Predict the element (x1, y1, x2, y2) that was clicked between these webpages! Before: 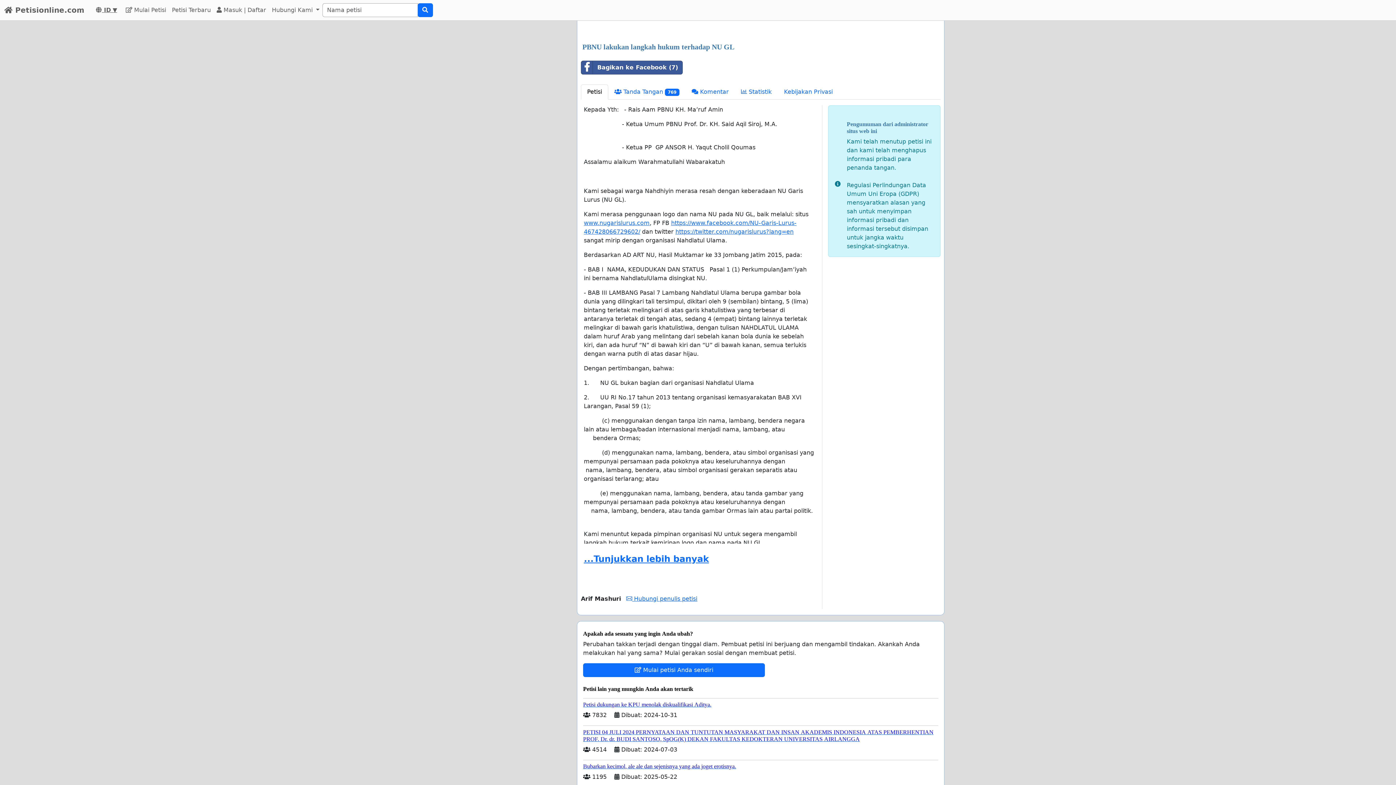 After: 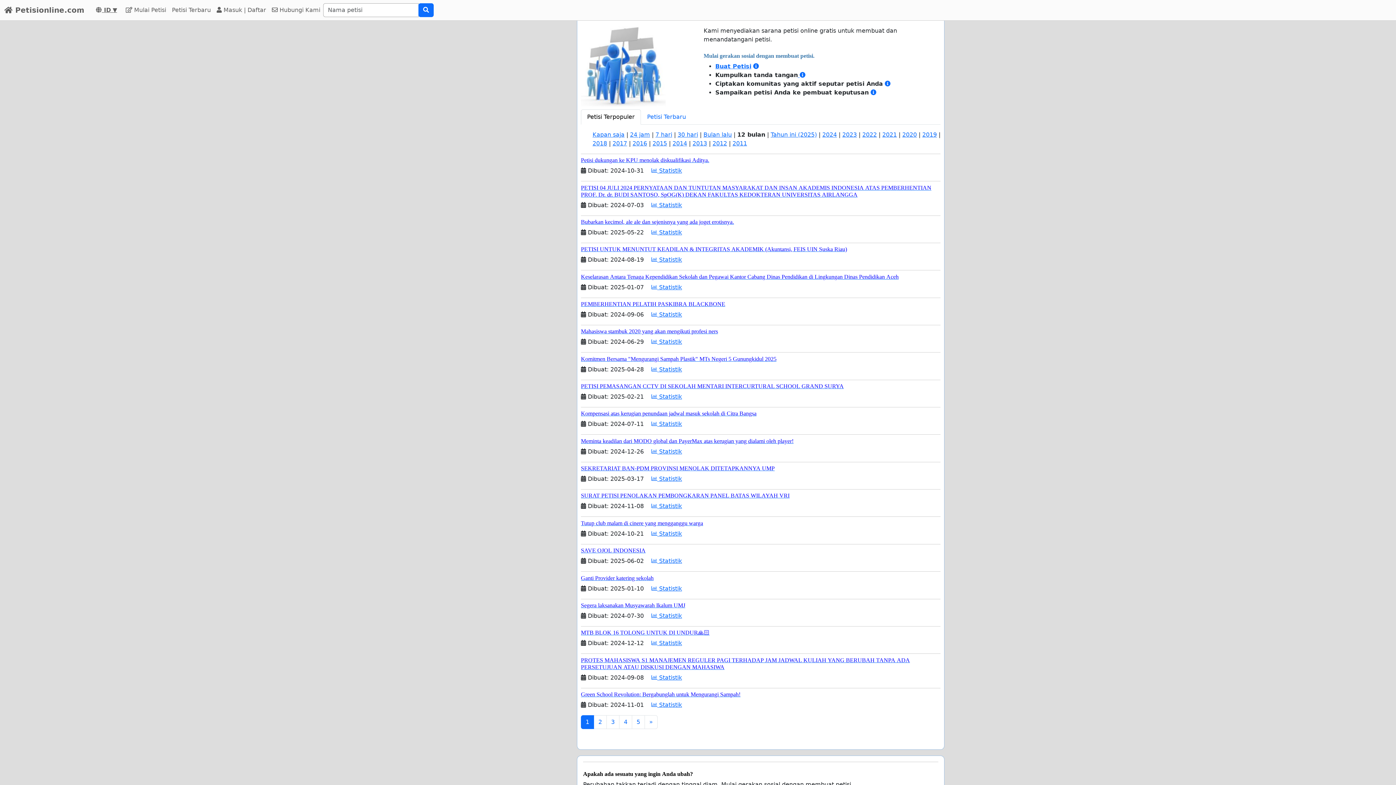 Action: label:  Petisionline.com bbox: (4, 2, 84, 17)